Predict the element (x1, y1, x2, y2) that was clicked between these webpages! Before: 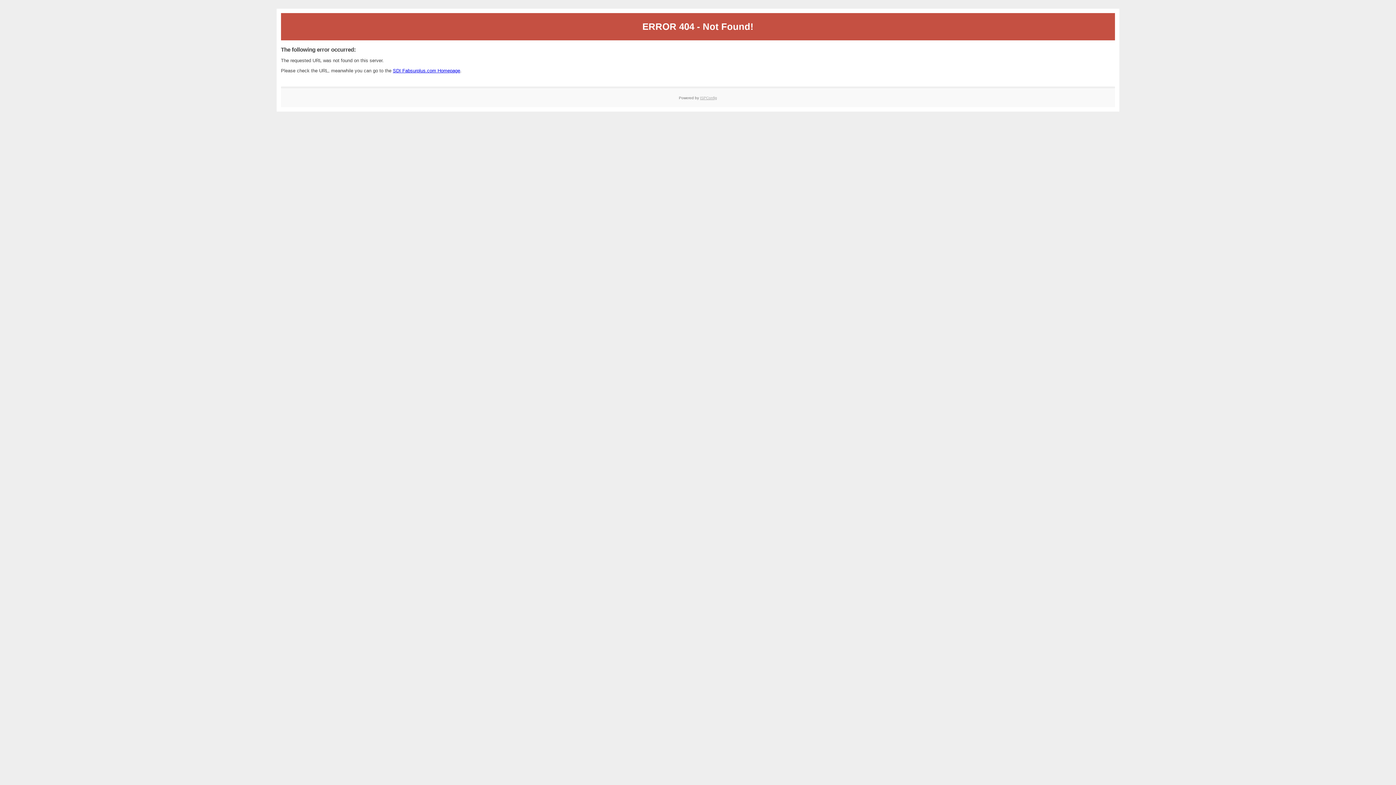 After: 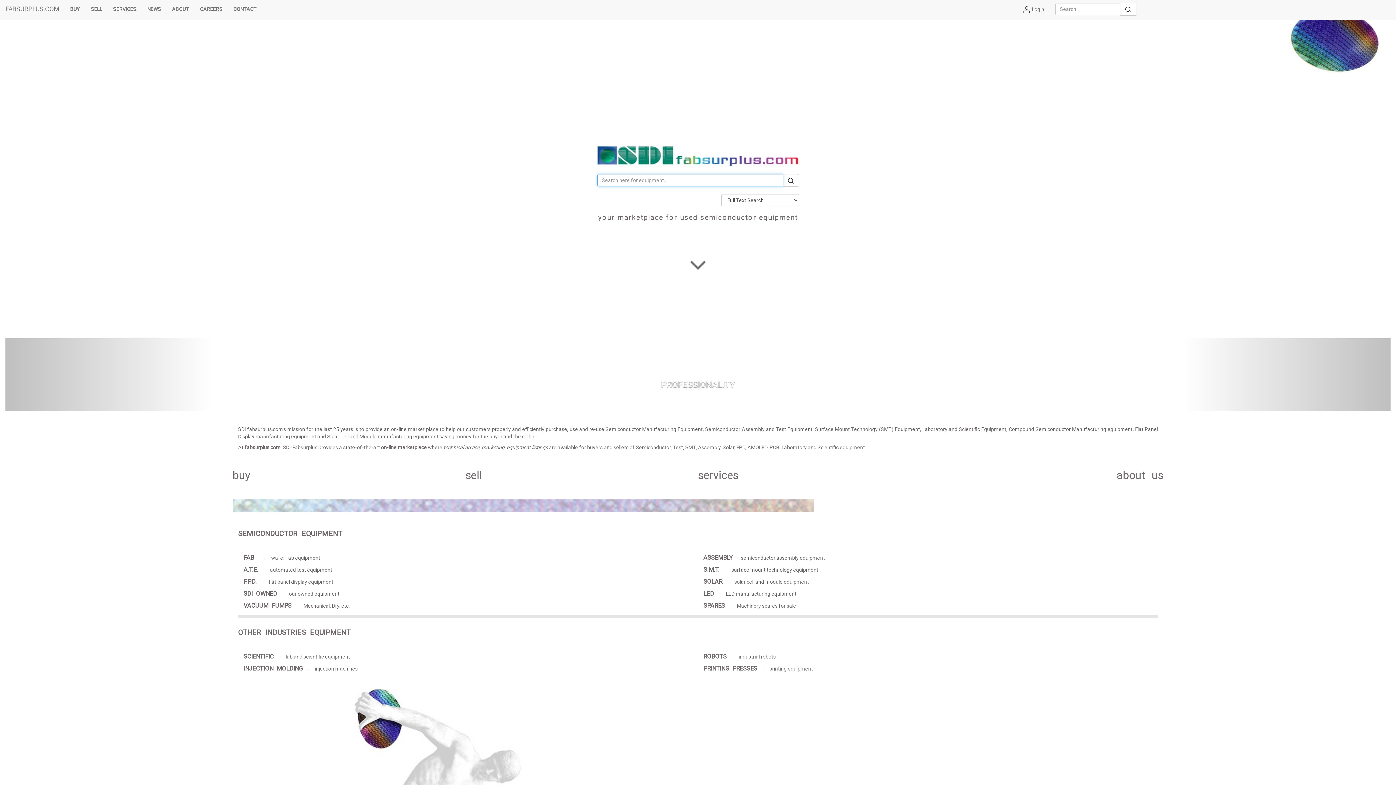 Action: bbox: (393, 67, 460, 73) label: SDI Fabsurplus.com Homepage